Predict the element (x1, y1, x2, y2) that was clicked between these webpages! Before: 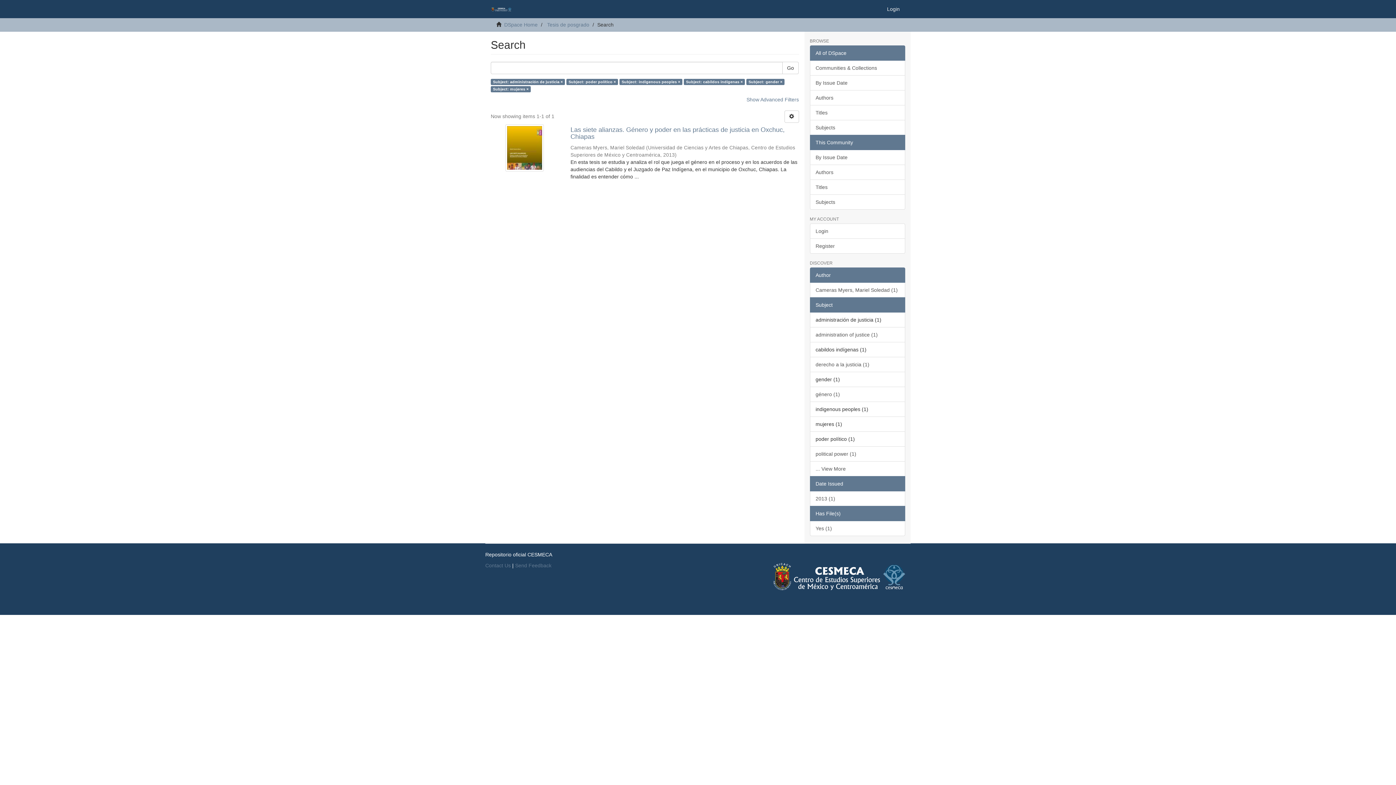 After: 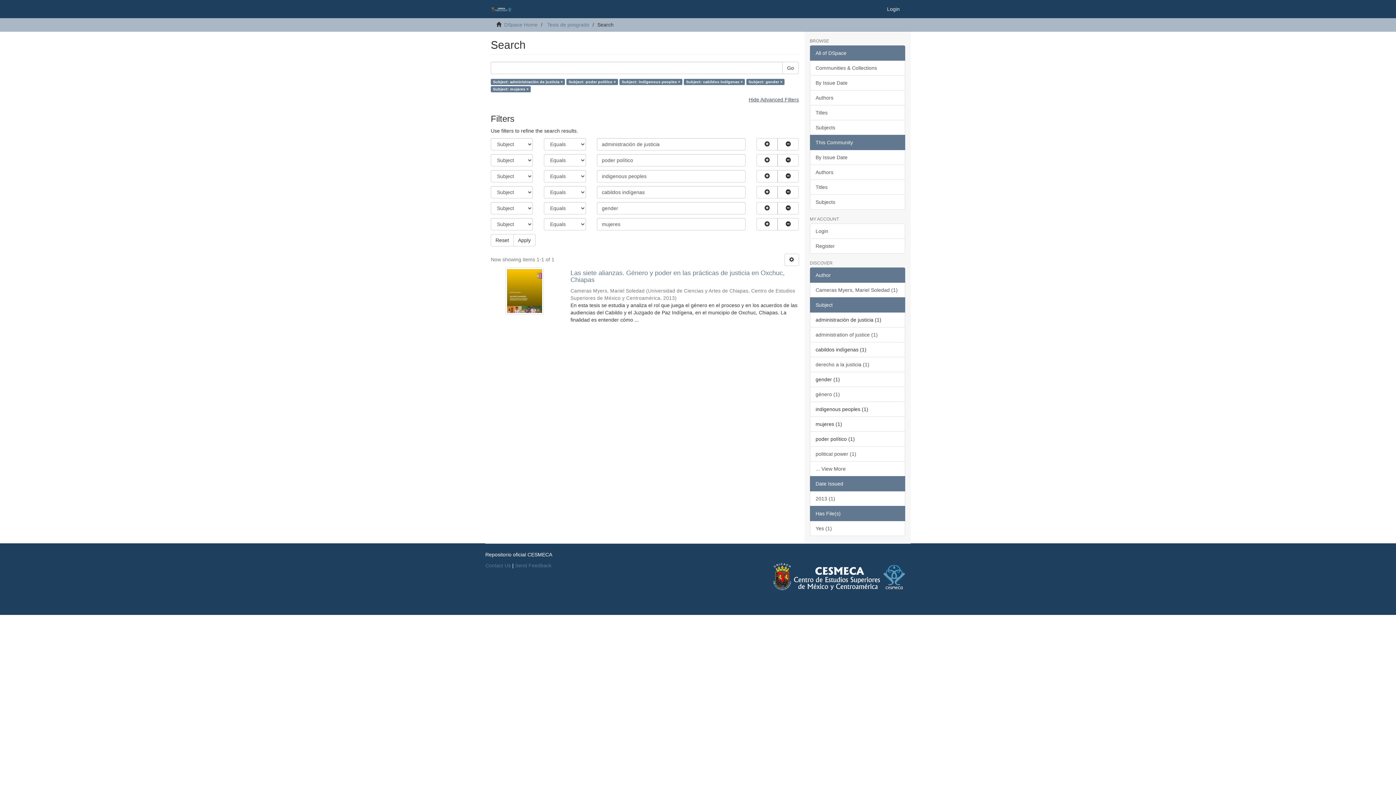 Action: label: Show Advanced Filters bbox: (746, 96, 799, 102)